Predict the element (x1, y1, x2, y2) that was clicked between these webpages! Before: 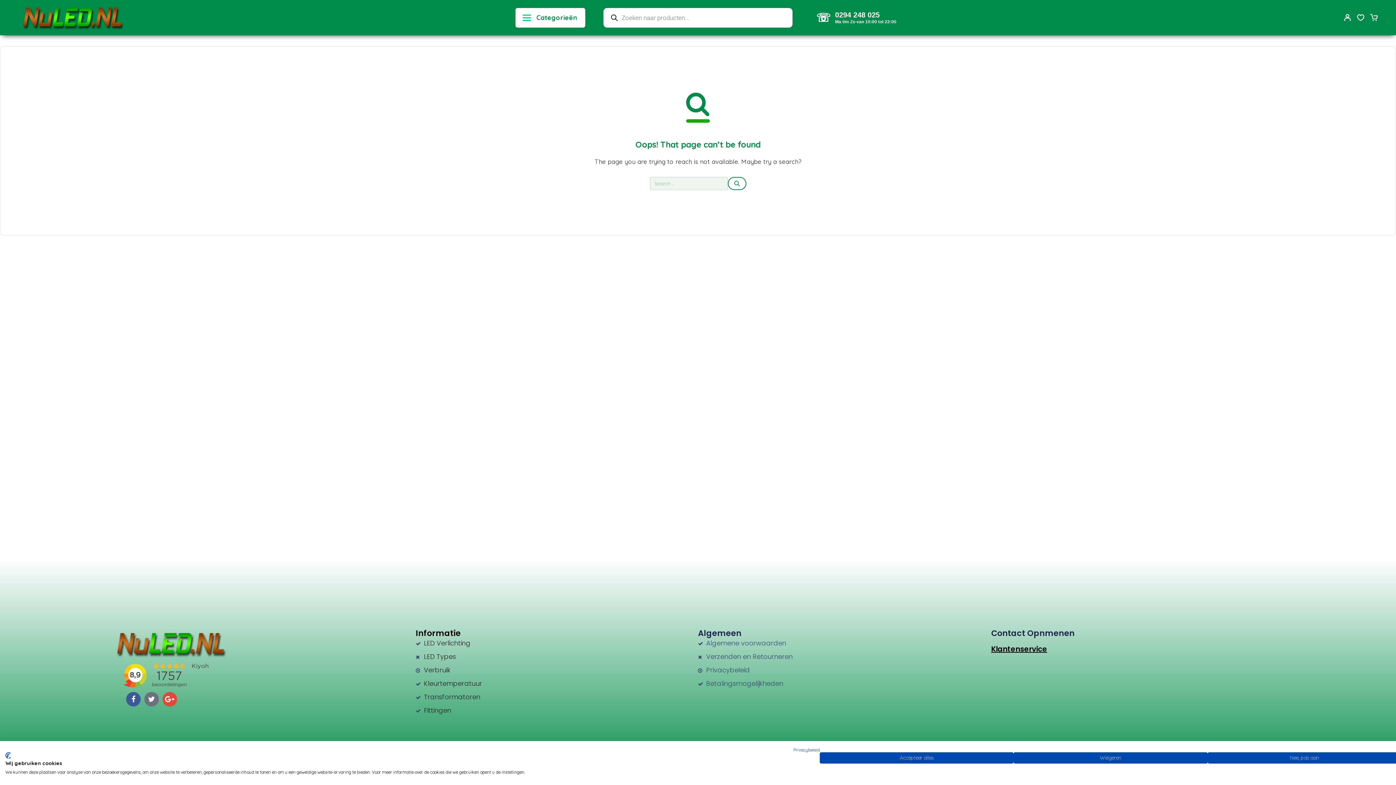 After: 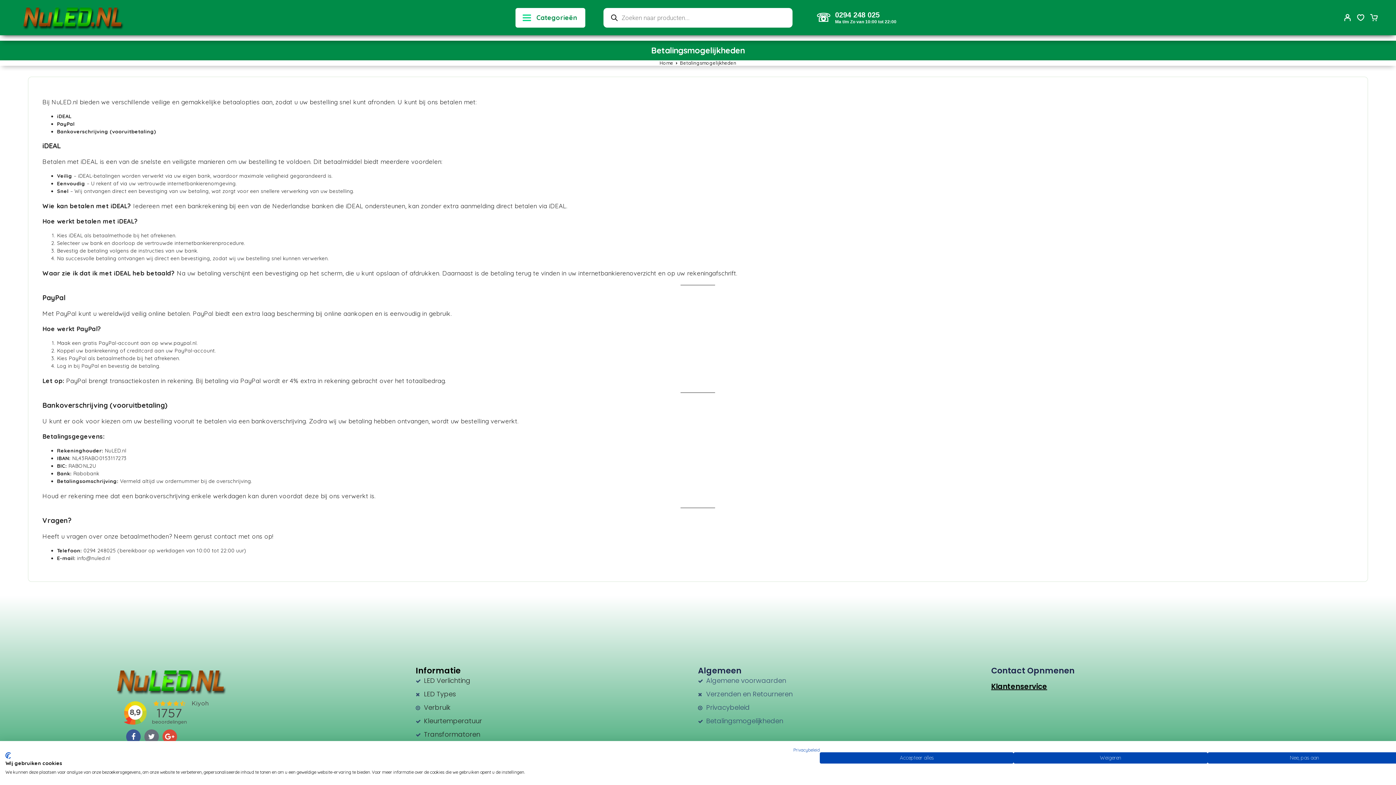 Action: bbox: (698, 678, 991, 688) label: Betalingsmogelijkheden